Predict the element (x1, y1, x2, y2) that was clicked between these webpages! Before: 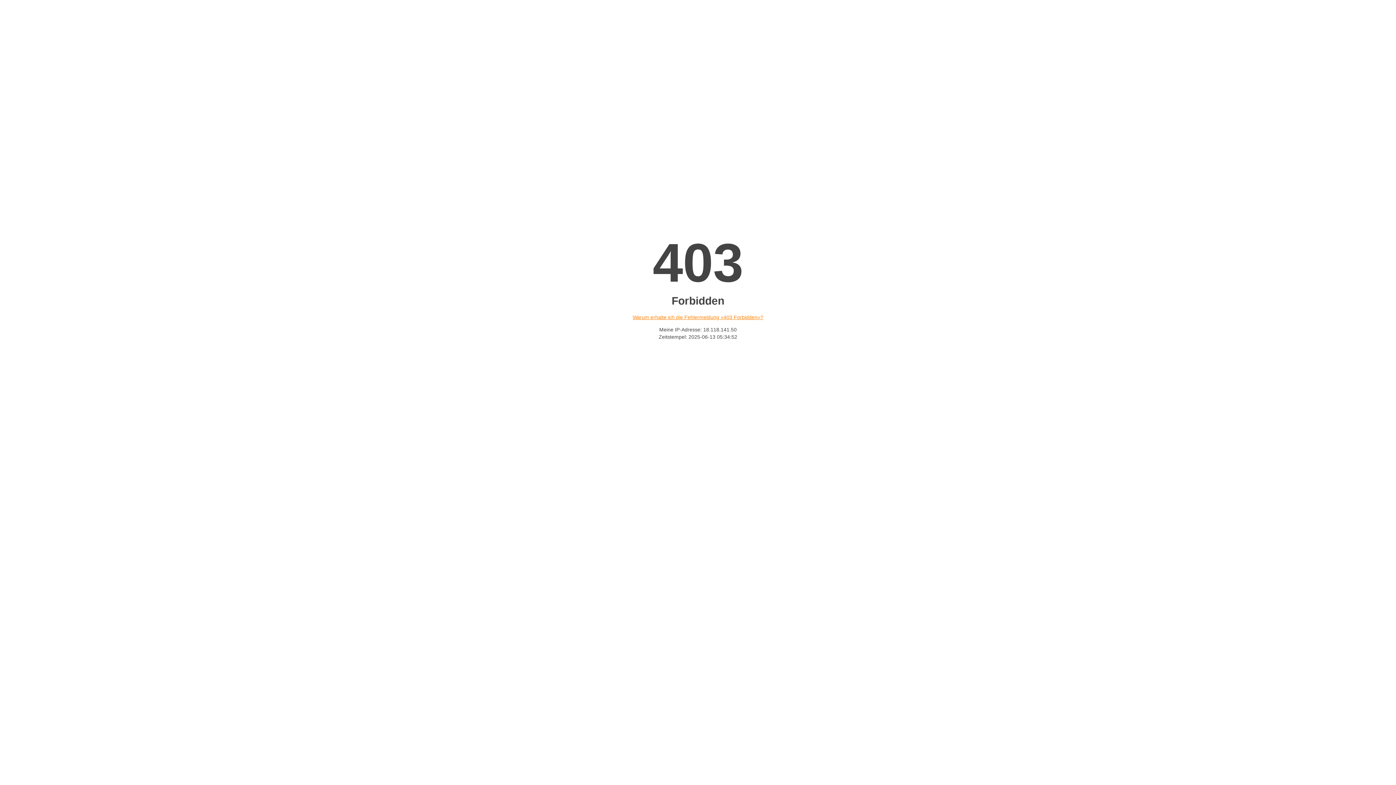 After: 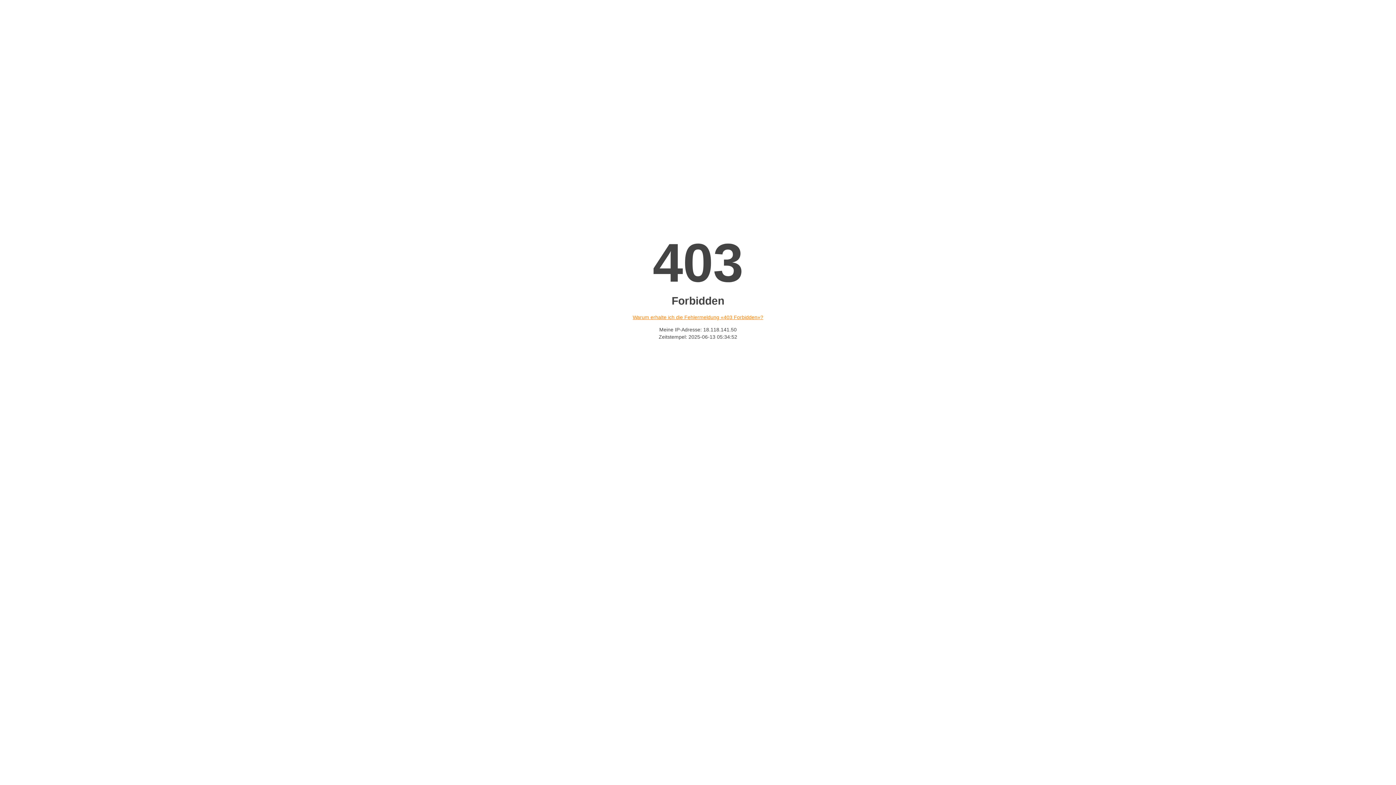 Action: bbox: (632, 314, 763, 320) label: Warum erhalte ich die Fehlermeldung «403 Forbidden»?